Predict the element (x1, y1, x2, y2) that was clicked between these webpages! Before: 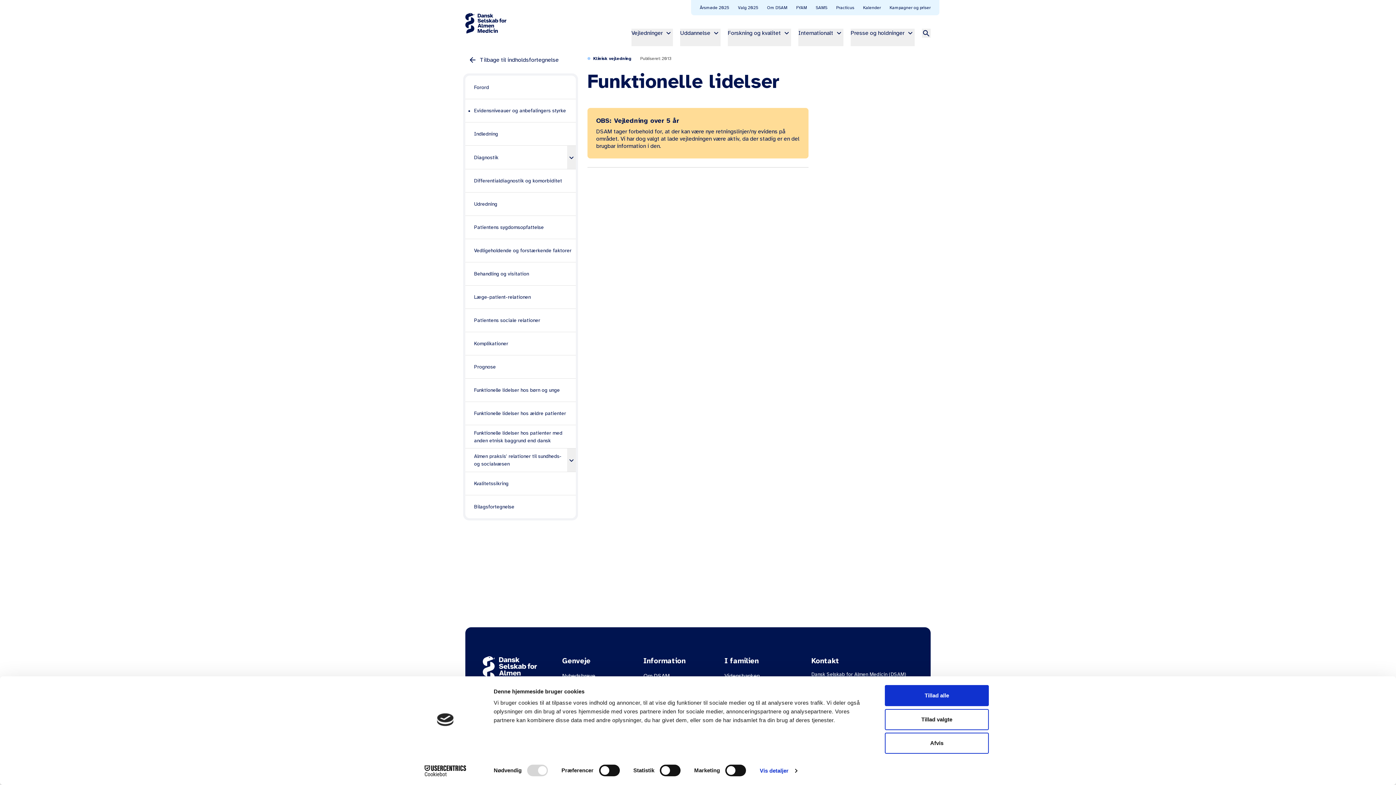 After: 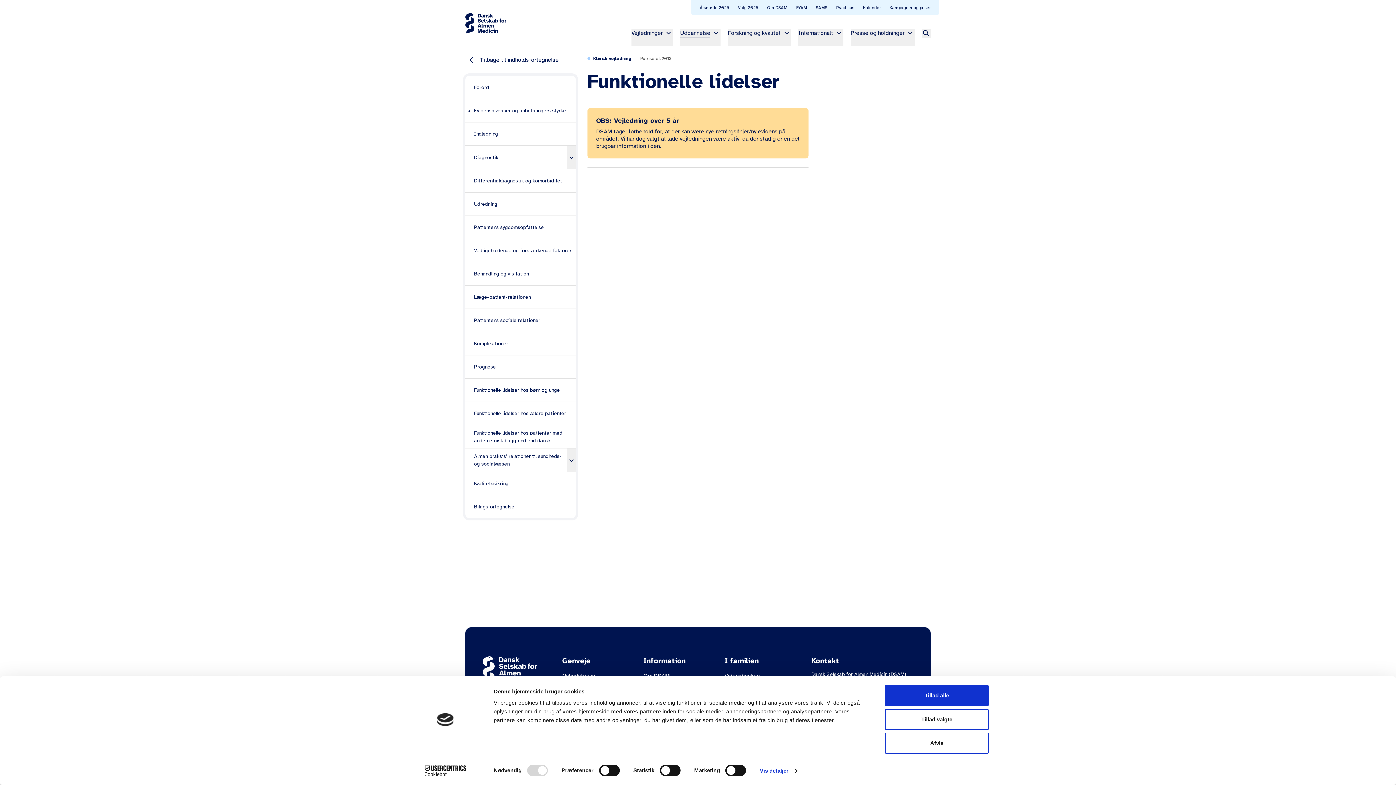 Action: bbox: (680, 28, 720, 46) label: Uddannelse